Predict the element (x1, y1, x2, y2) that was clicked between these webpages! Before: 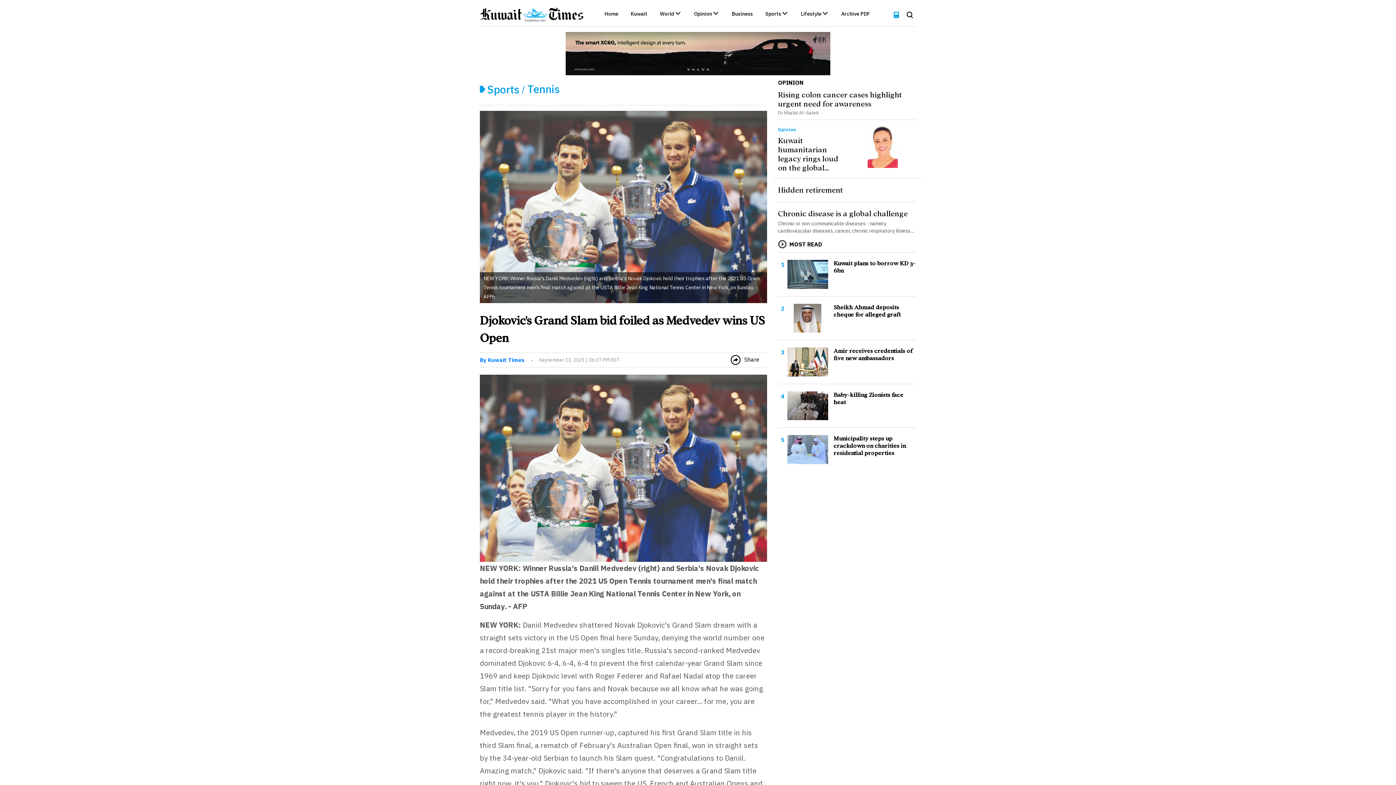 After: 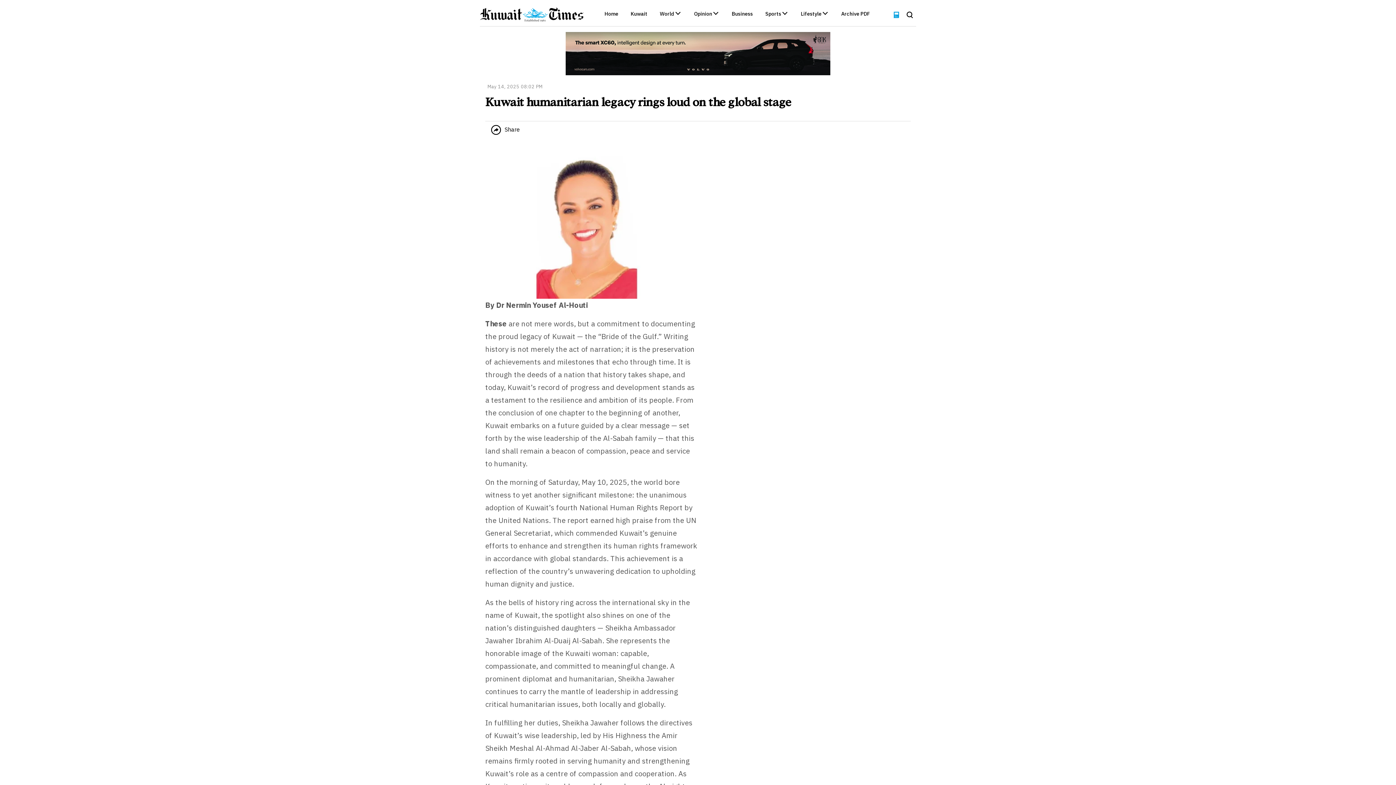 Action: bbox: (852, 125, 916, 168)